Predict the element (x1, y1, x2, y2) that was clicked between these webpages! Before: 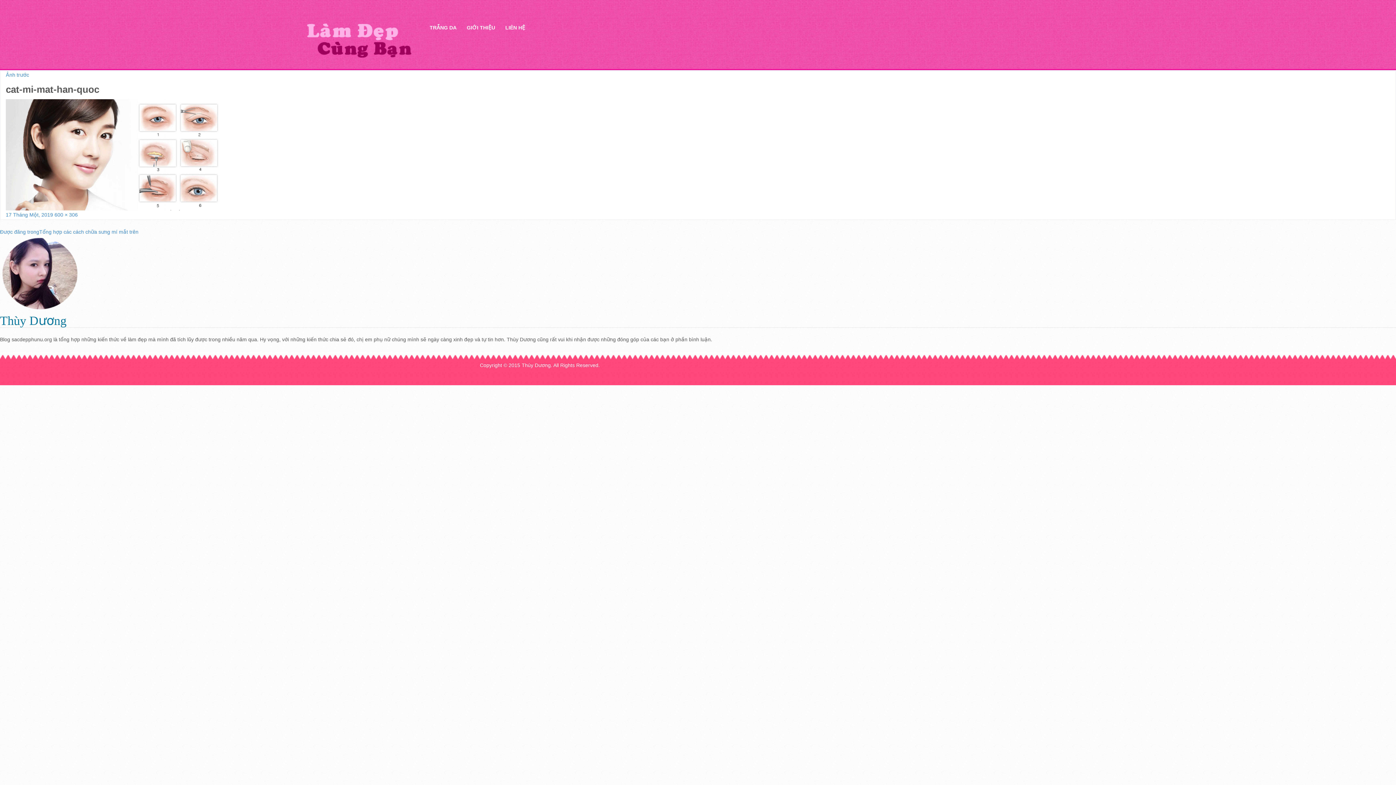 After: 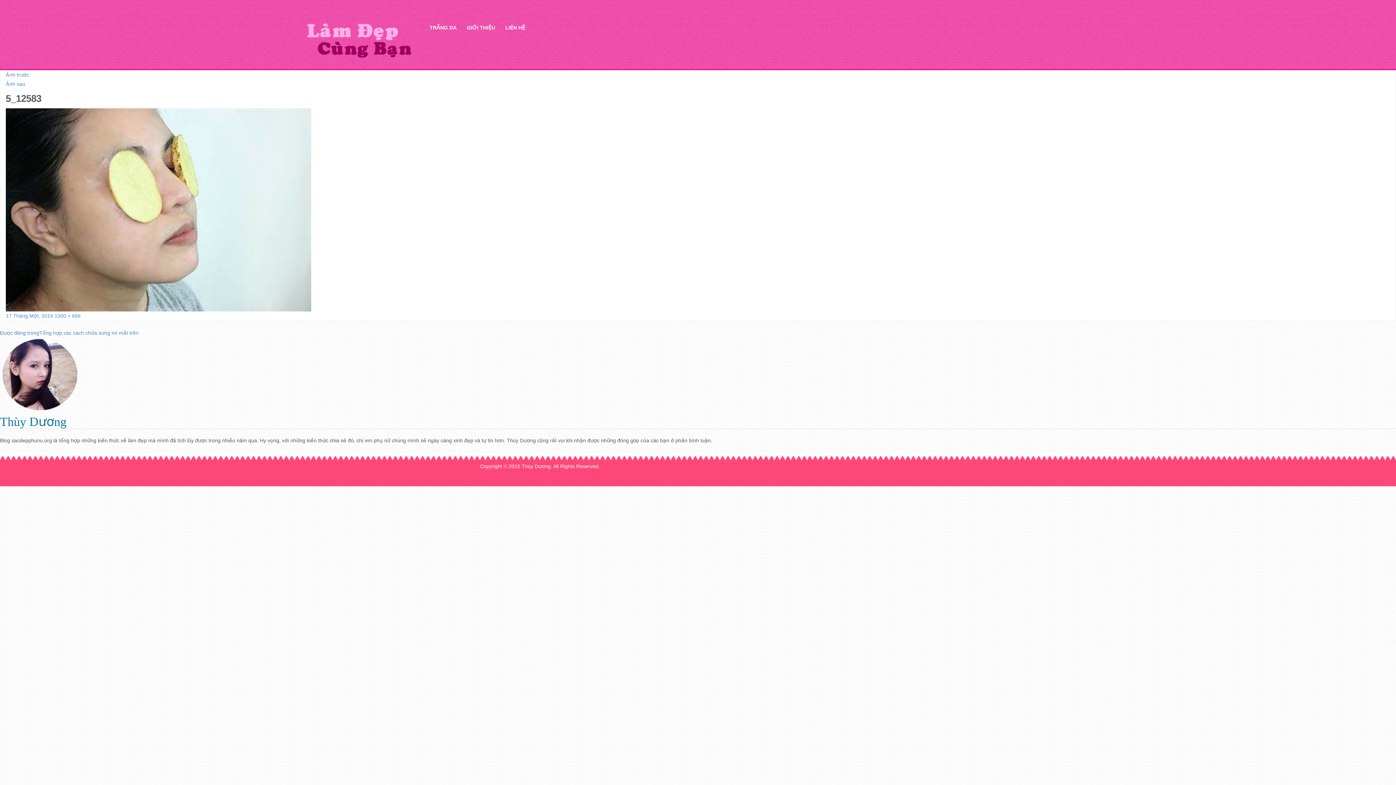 Action: label: Ảnh trước bbox: (5, 71, 29, 77)